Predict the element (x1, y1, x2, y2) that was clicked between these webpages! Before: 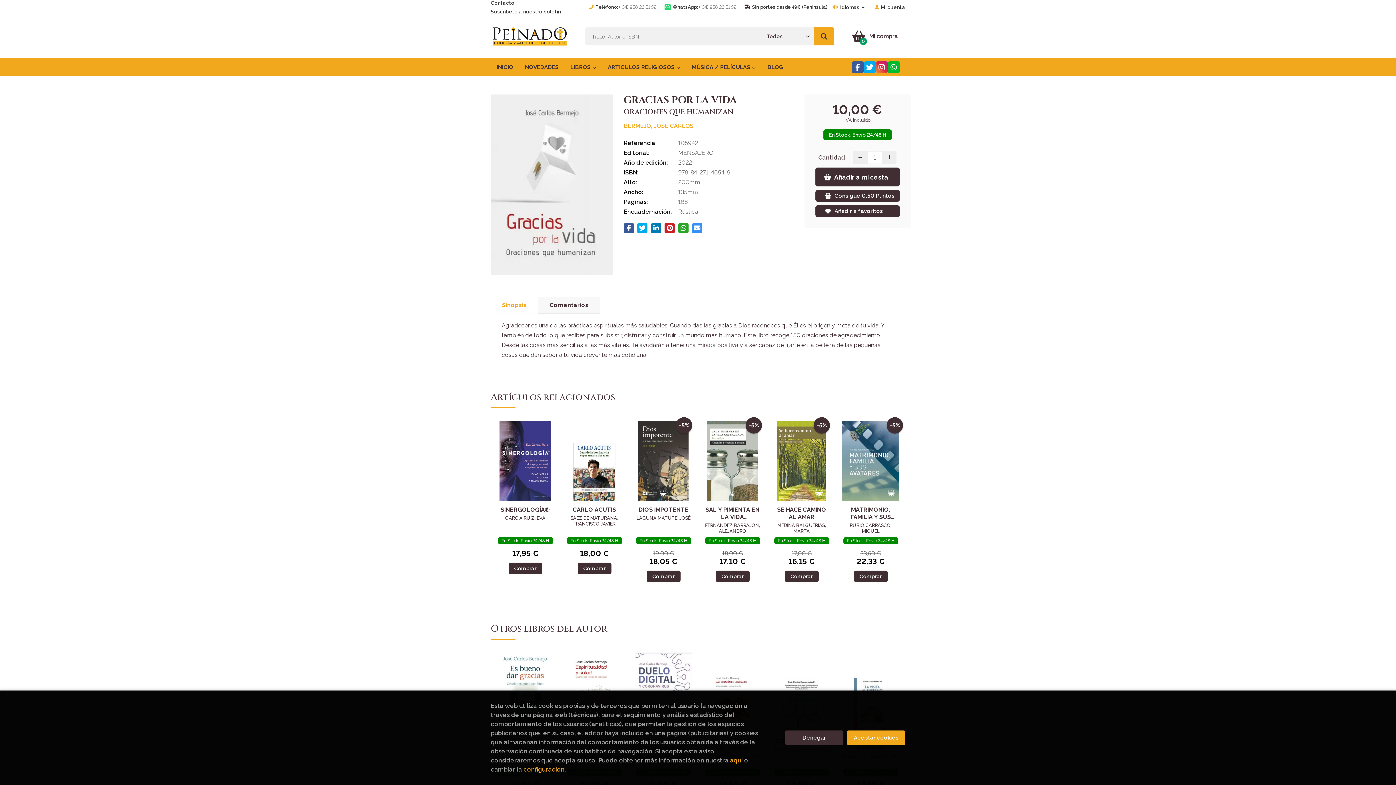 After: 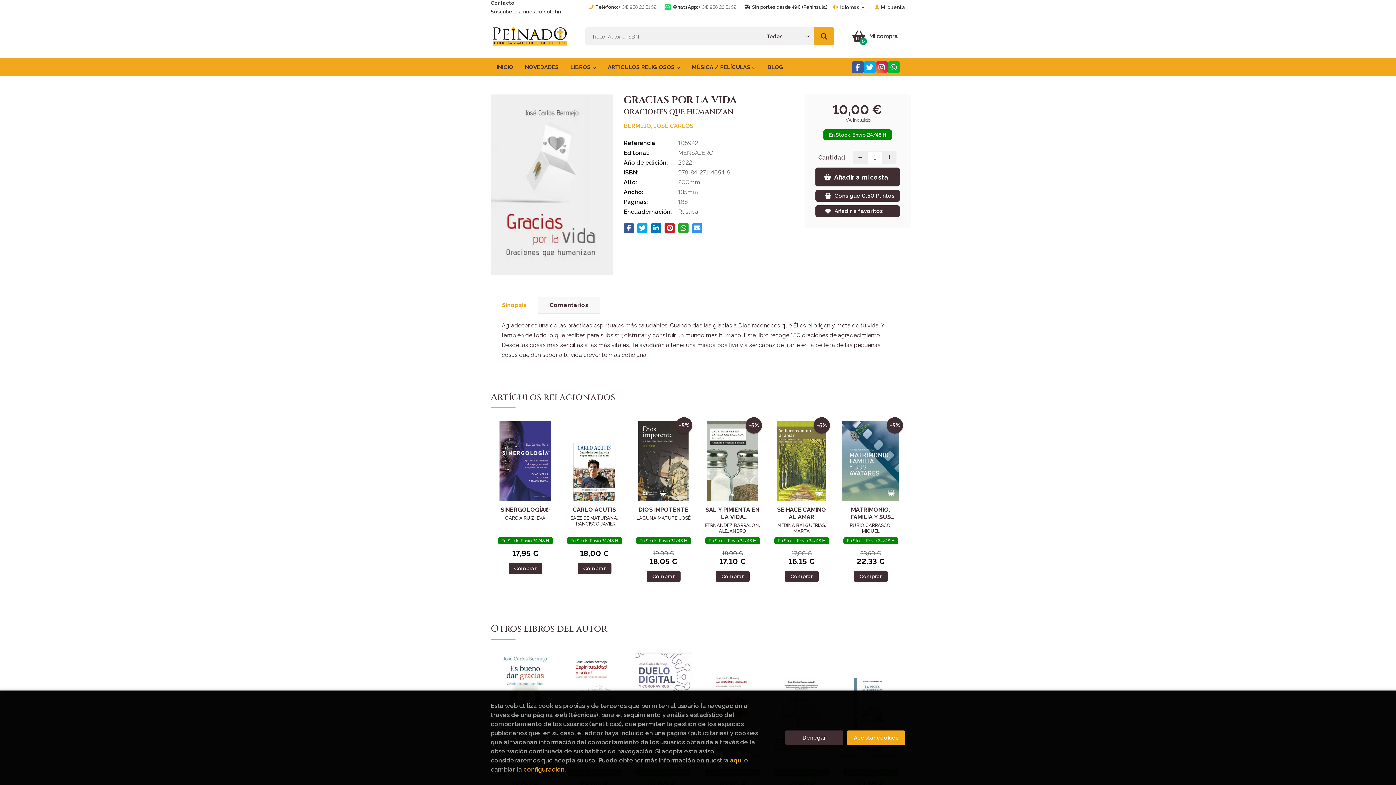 Action: bbox: (699, 2, 736, 11) label: (+34) 958 26 51 52